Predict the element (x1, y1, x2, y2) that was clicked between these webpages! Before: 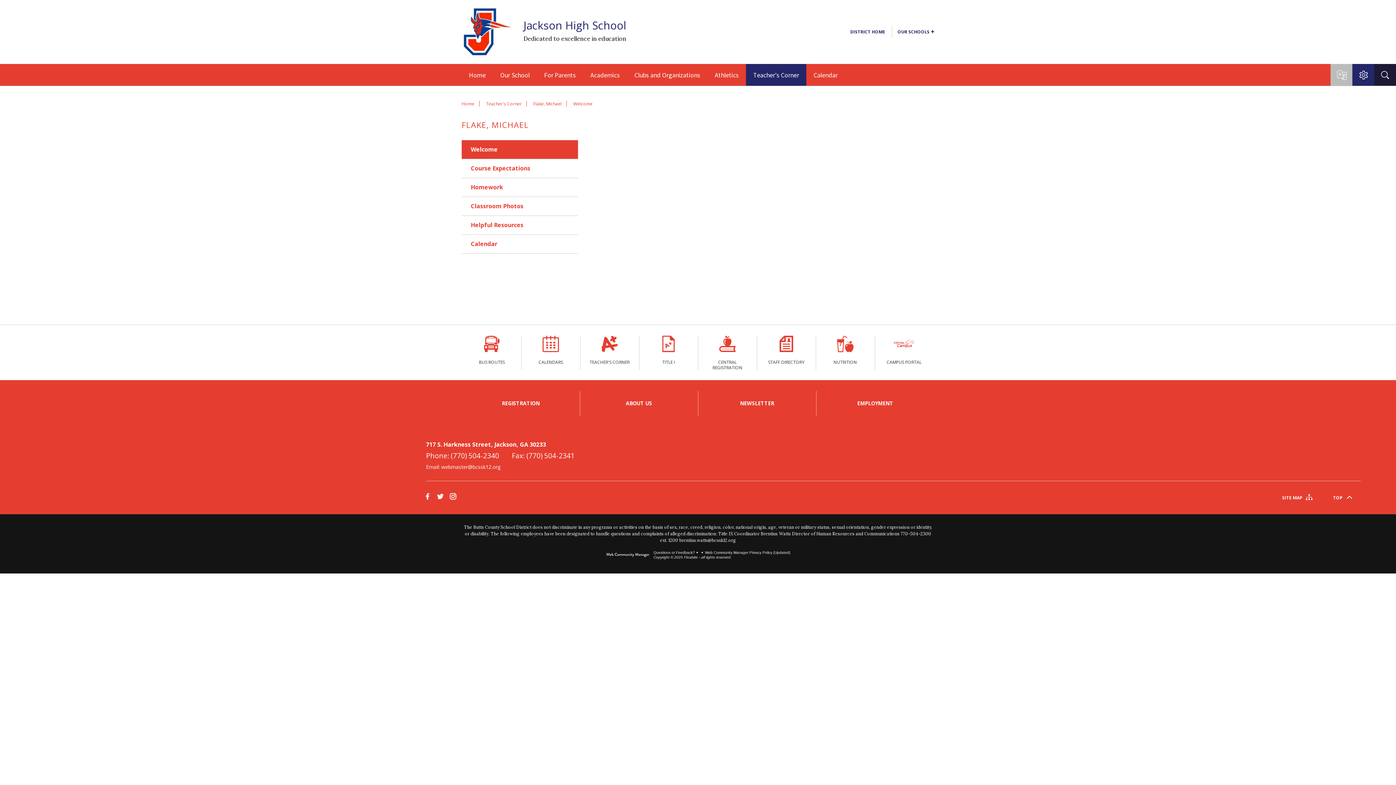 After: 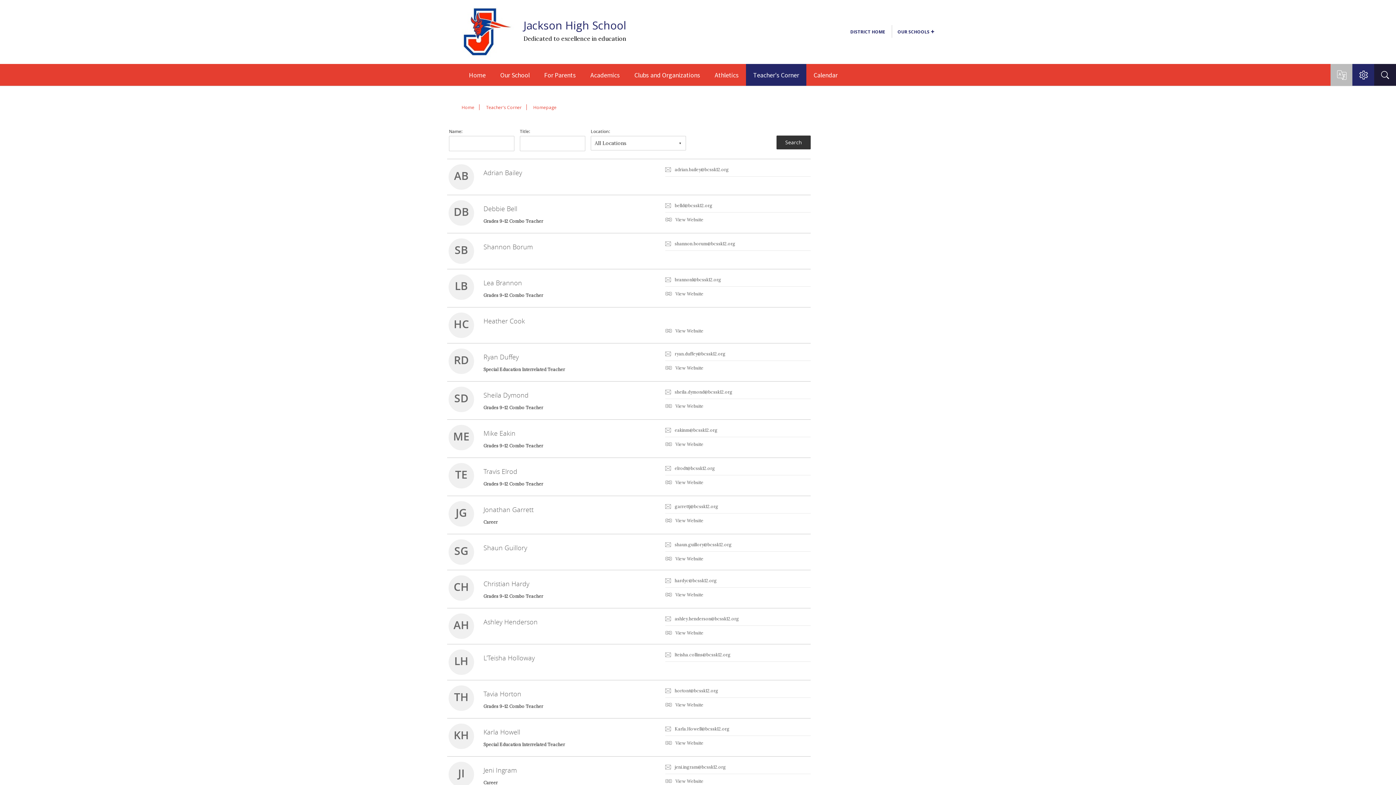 Action: label: Teacher's Corner bbox: (486, 101, 521, 106)